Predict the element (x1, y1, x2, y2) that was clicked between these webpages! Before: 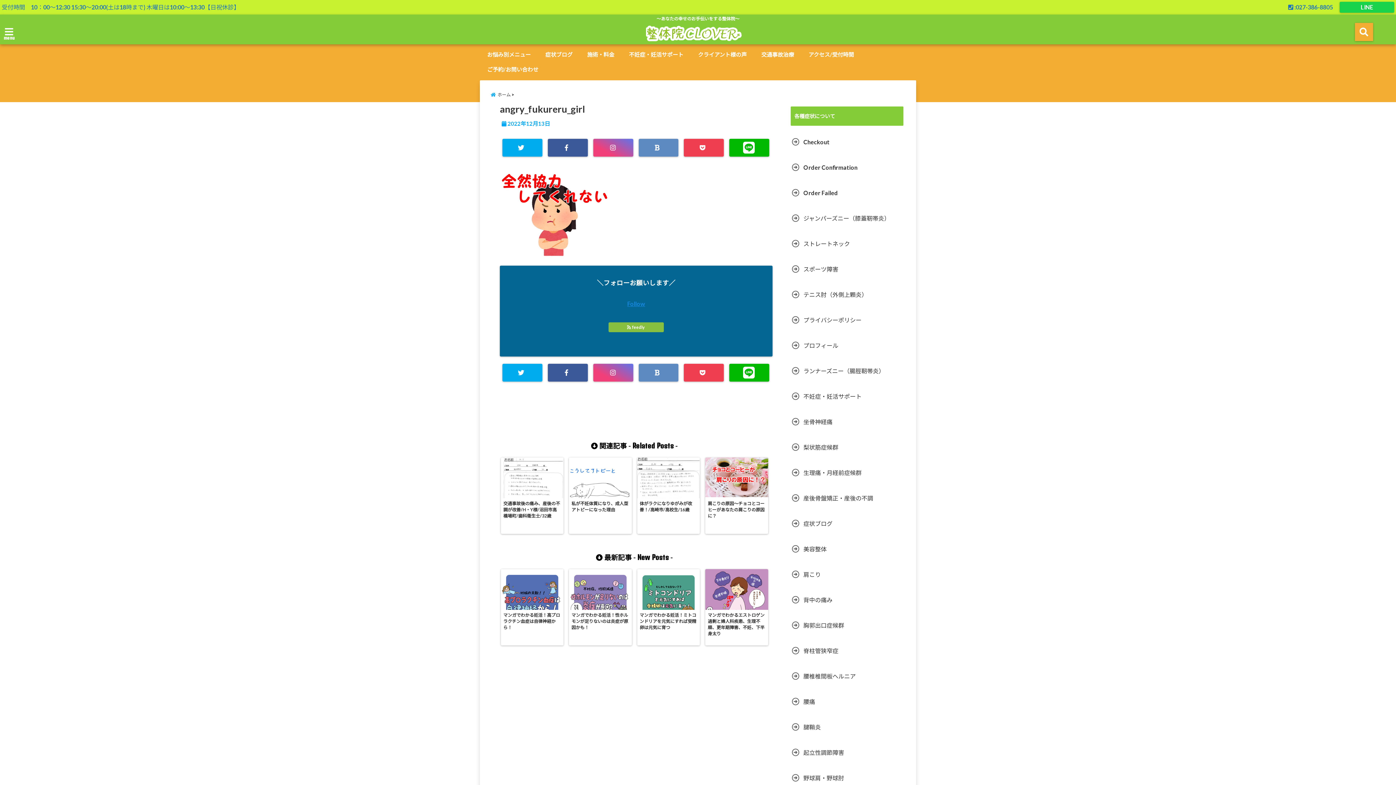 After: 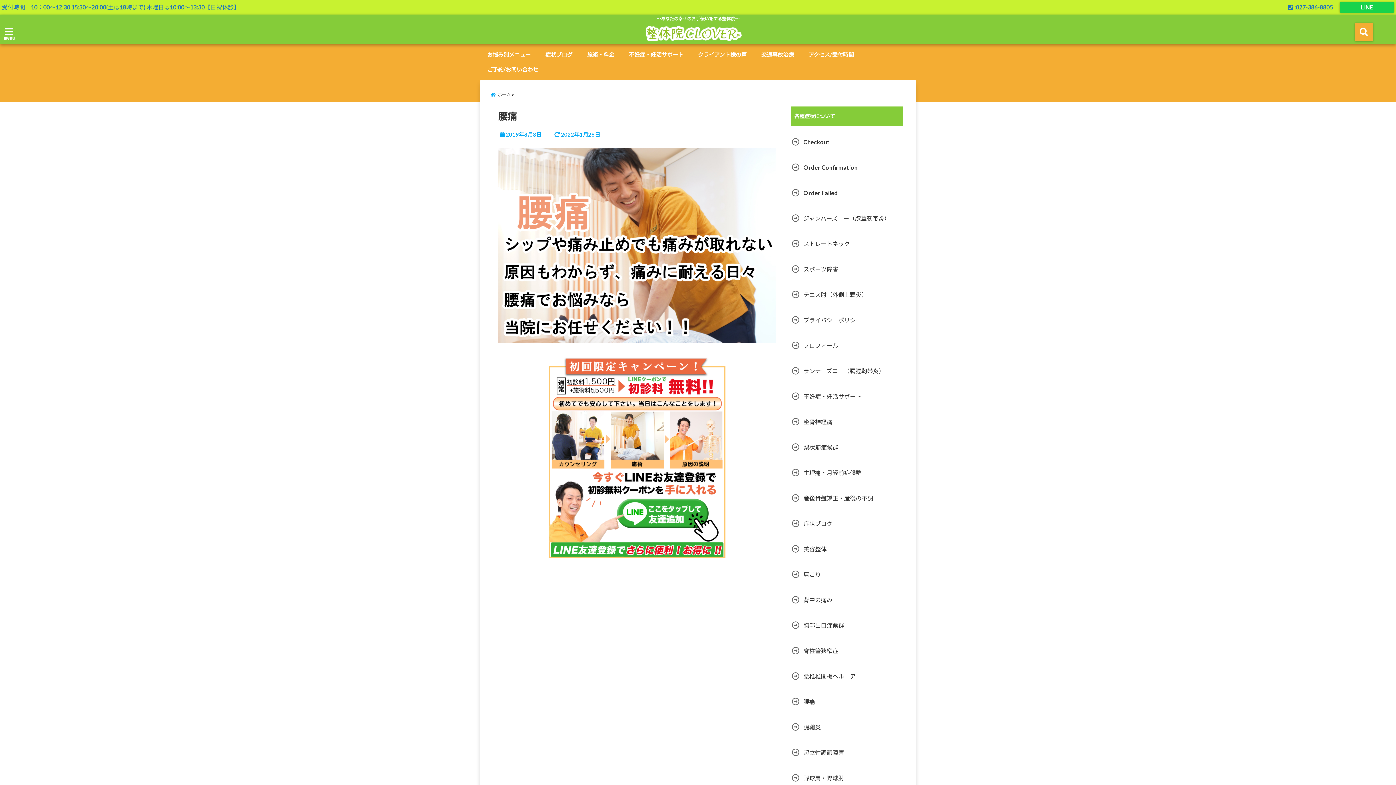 Action: bbox: (790, 694, 817, 709) label: 腰痛